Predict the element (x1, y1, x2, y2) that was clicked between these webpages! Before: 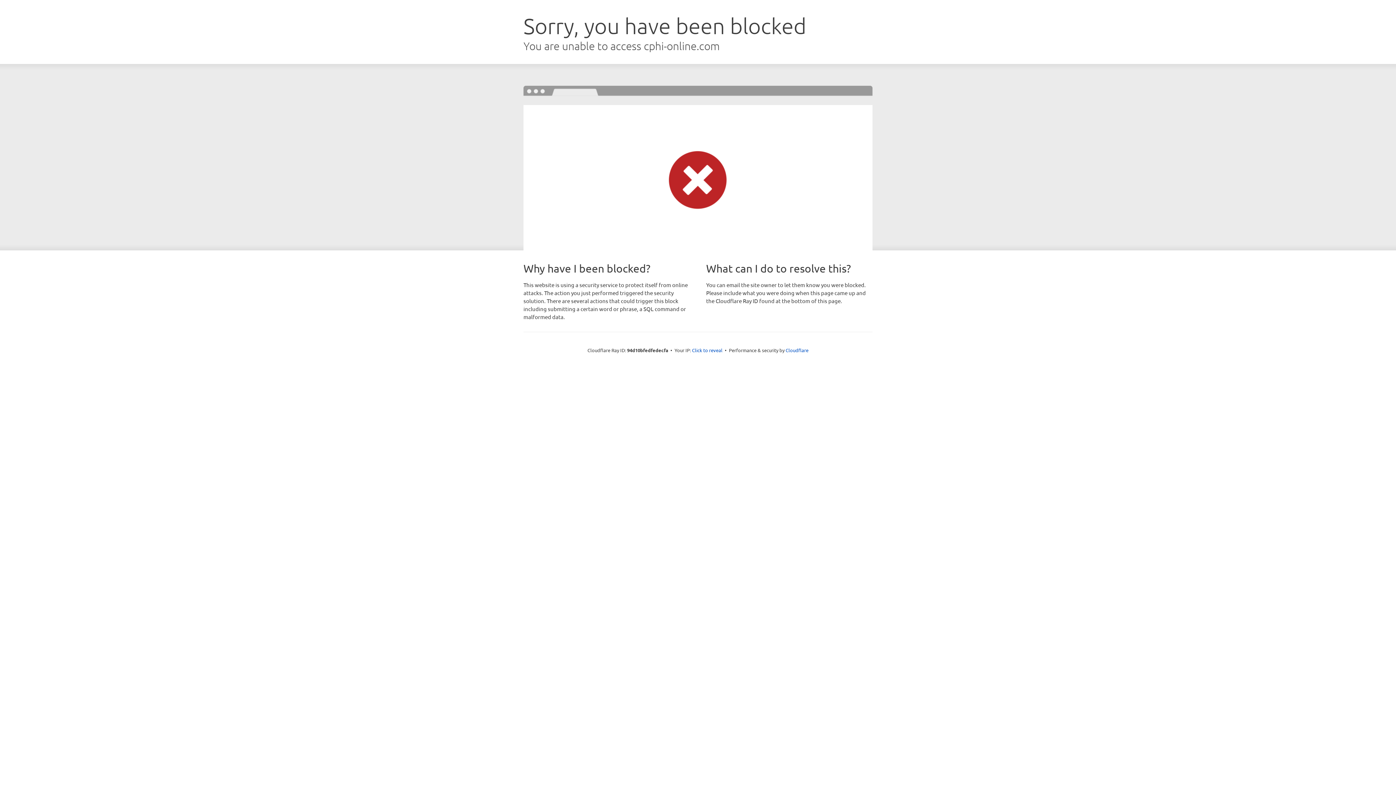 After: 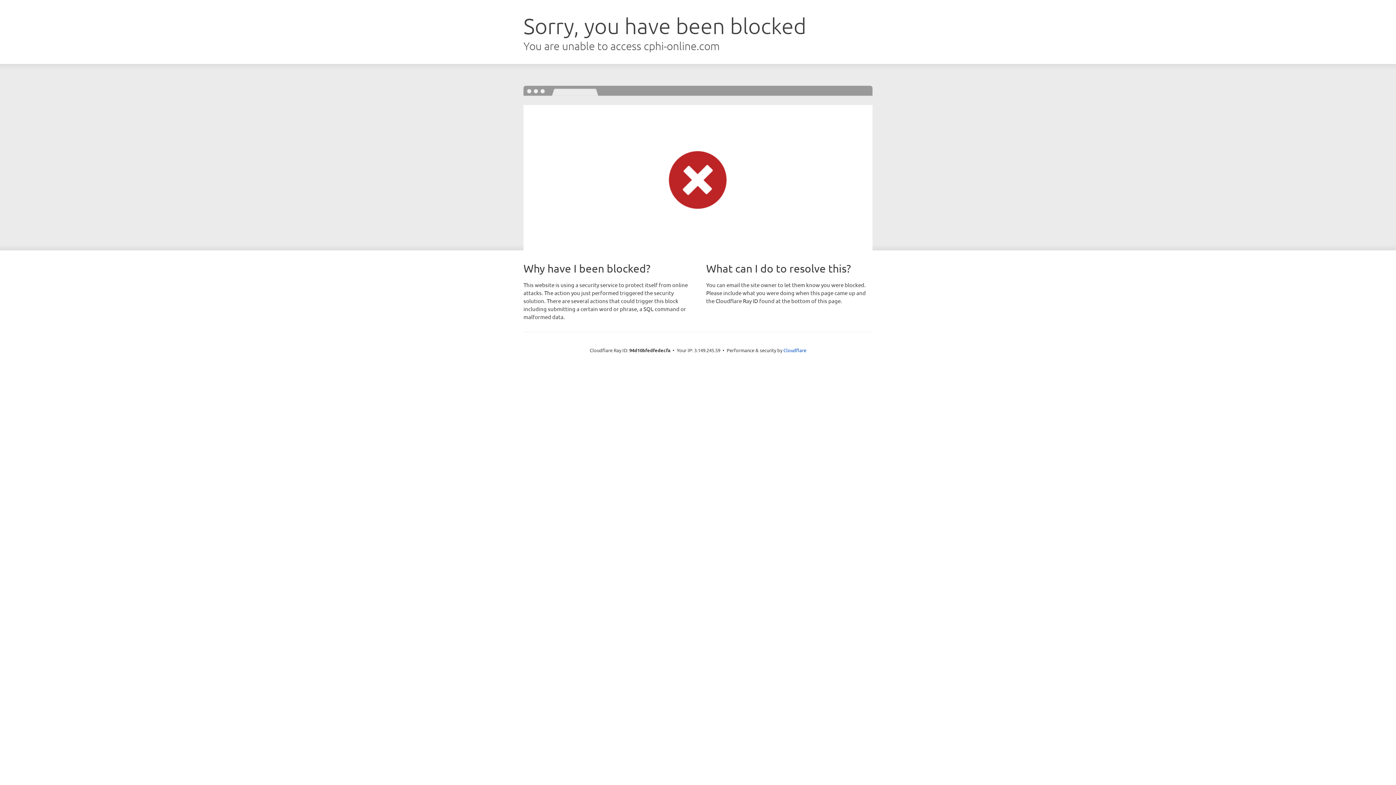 Action: label: Click to reveal bbox: (692, 346, 722, 353)